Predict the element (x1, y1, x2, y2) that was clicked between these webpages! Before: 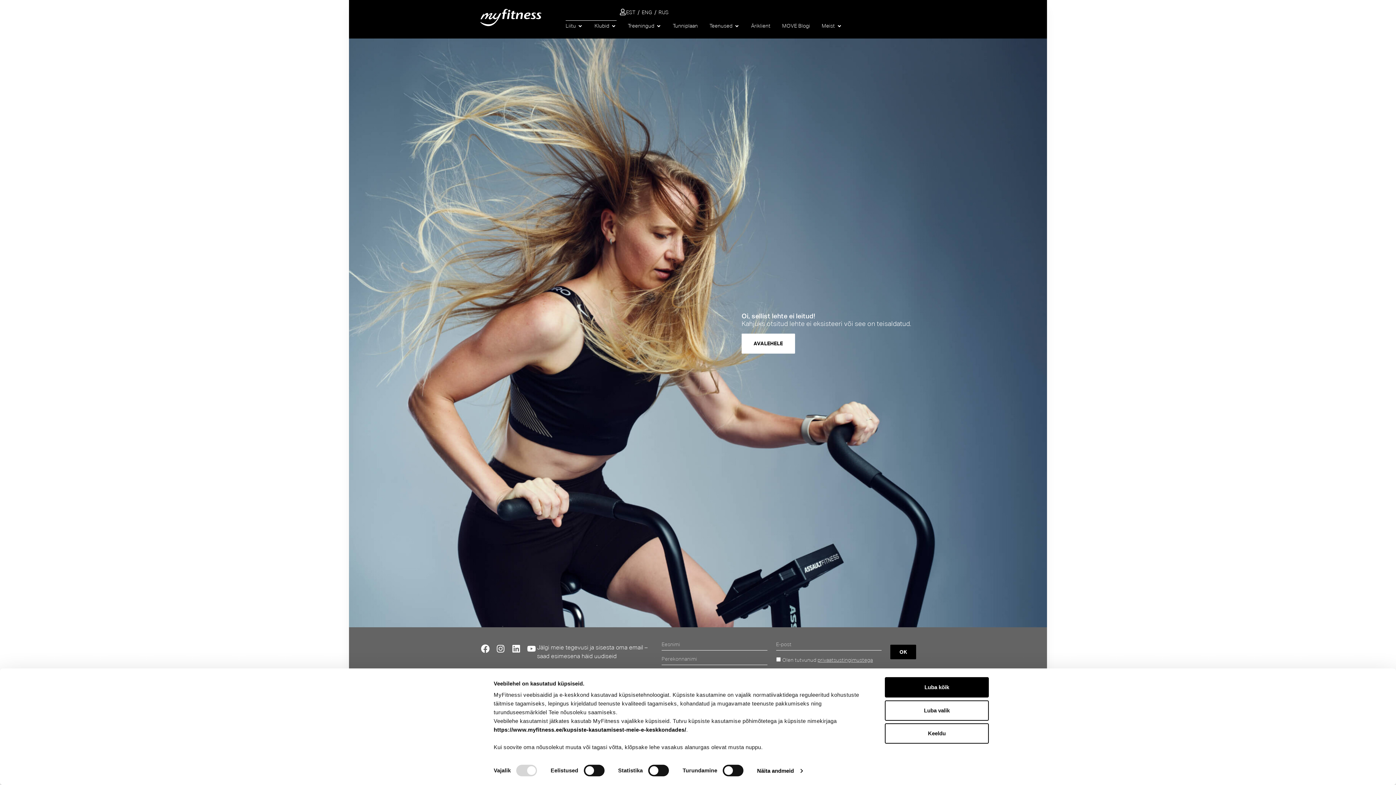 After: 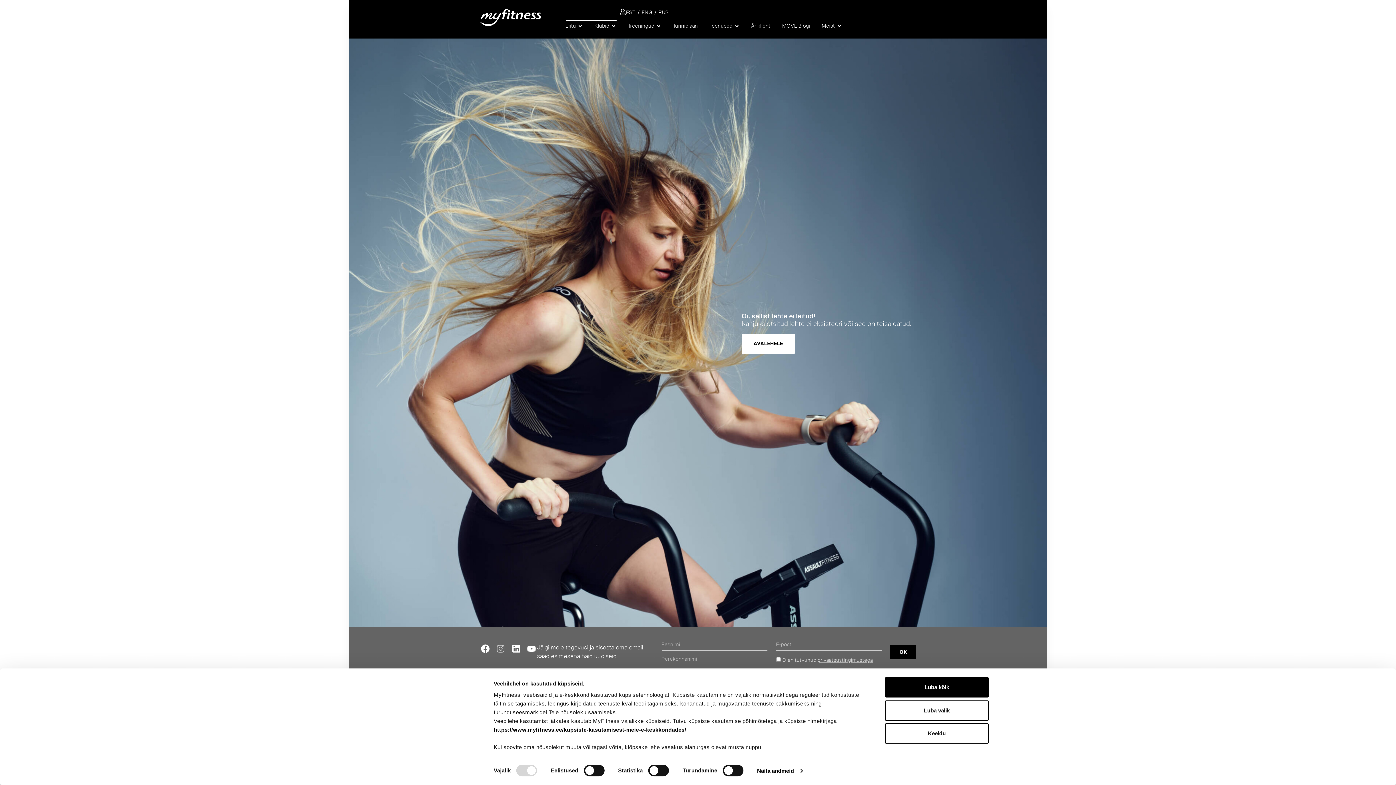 Action: bbox: (495, 643, 506, 654) label: Instagram